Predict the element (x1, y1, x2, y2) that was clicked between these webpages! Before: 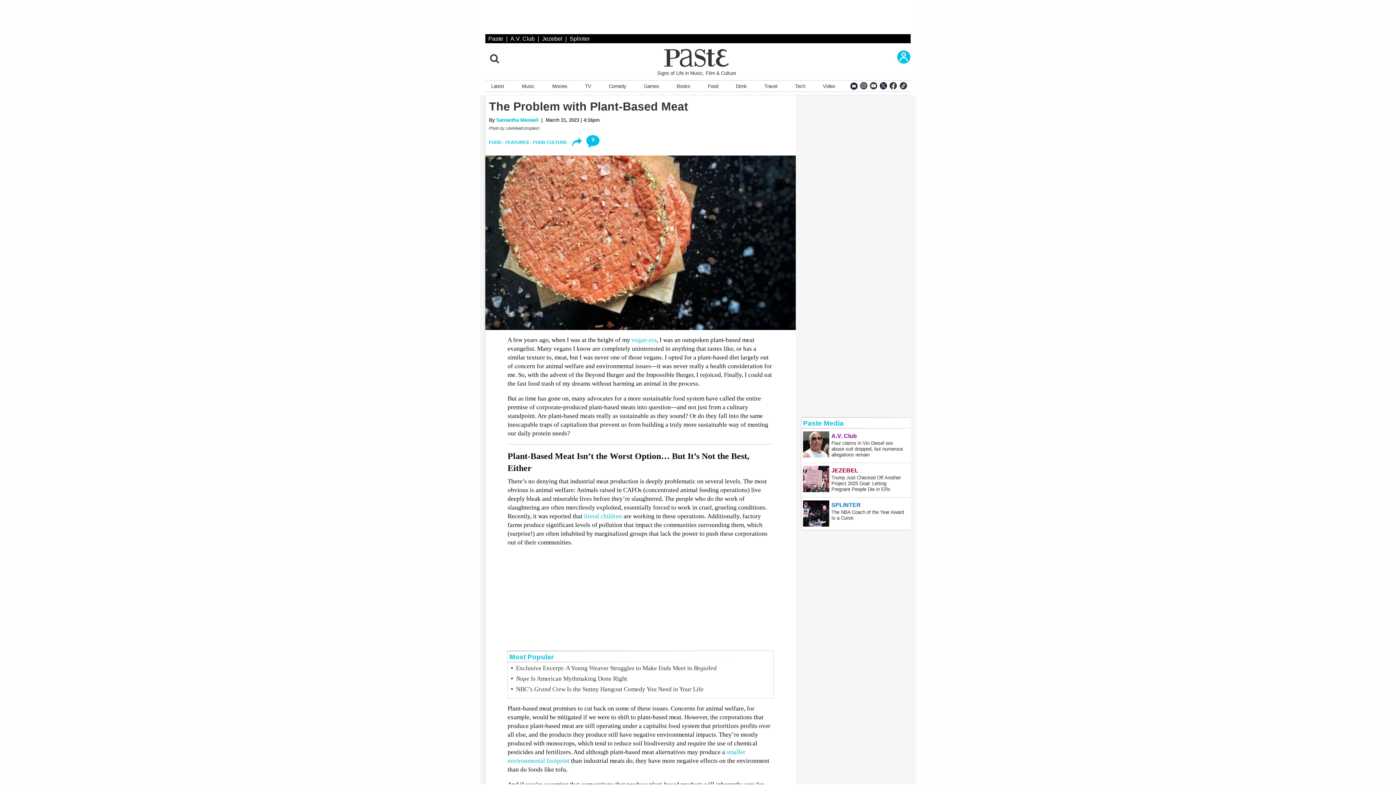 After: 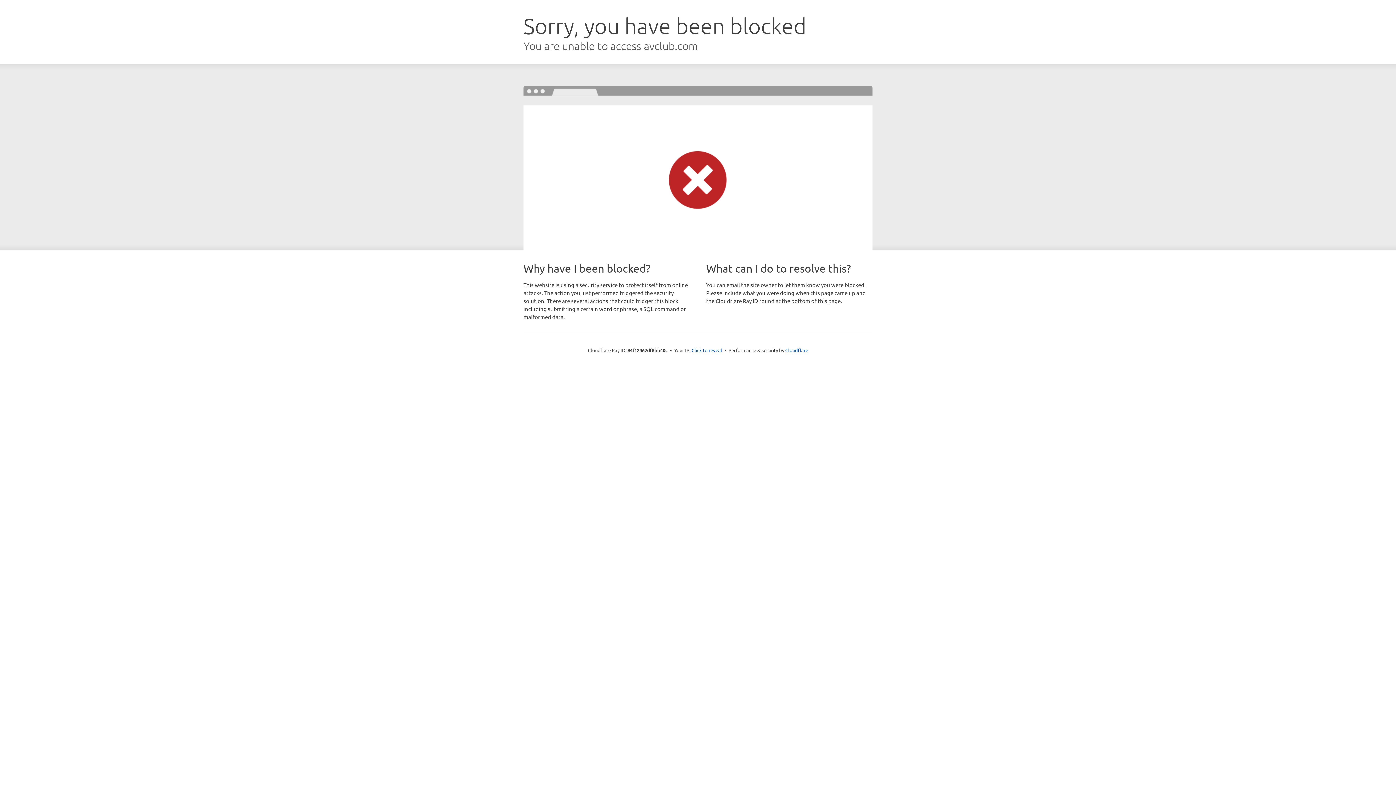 Action: bbox: (830, 431, 910, 460) label: A.V. Club
Four claims in Vin Diesel sex abuse suit dropped, but numerous allegations remain